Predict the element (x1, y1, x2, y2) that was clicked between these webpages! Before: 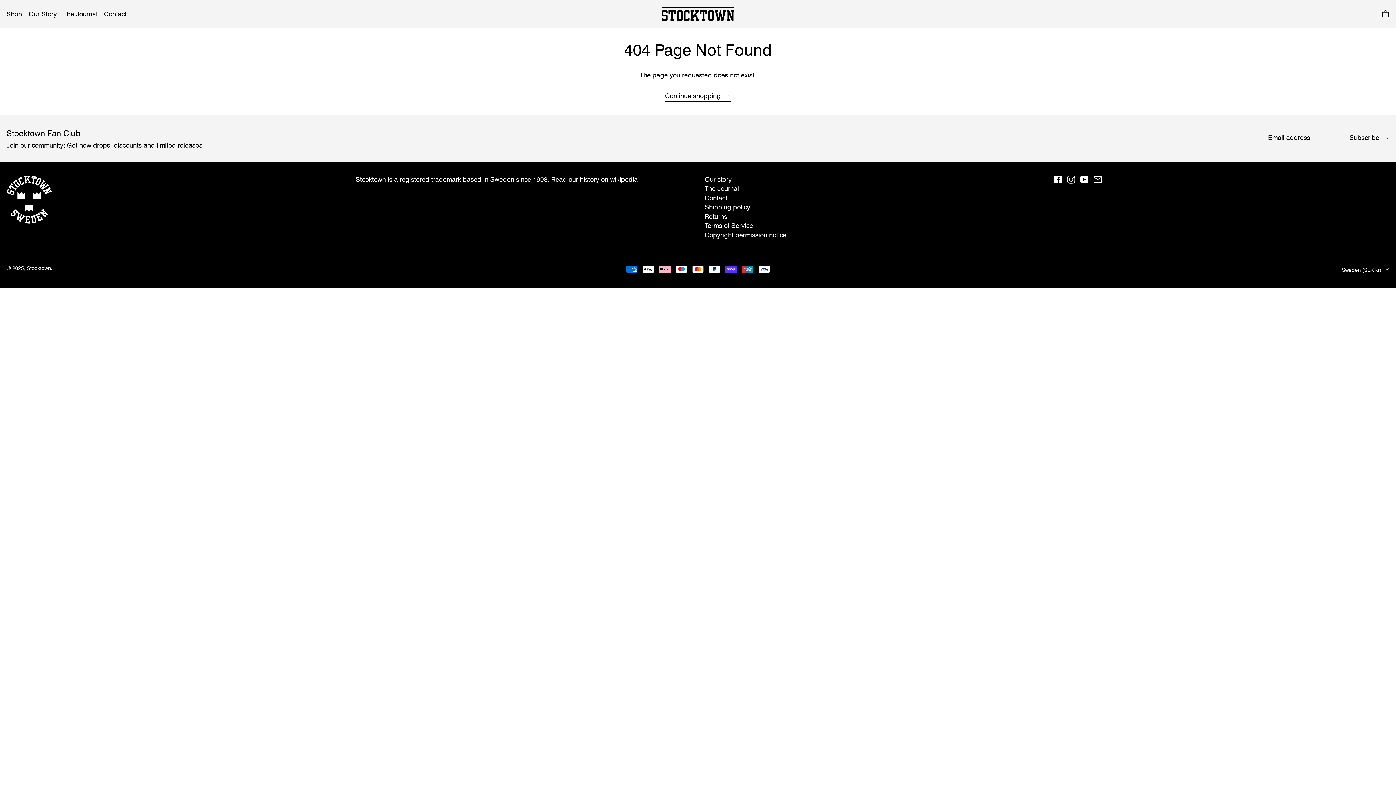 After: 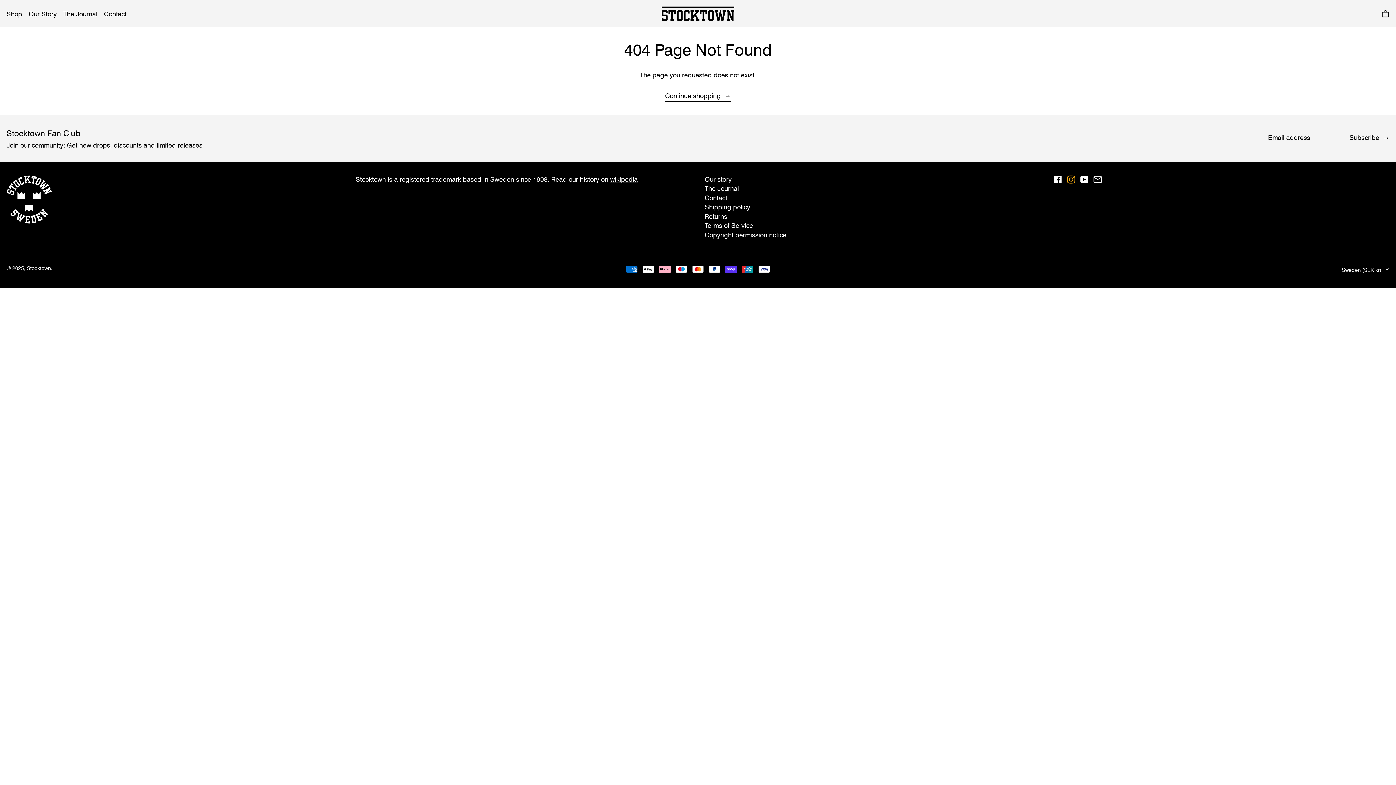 Action: label: Instagram bbox: (1067, 176, 1075, 185)